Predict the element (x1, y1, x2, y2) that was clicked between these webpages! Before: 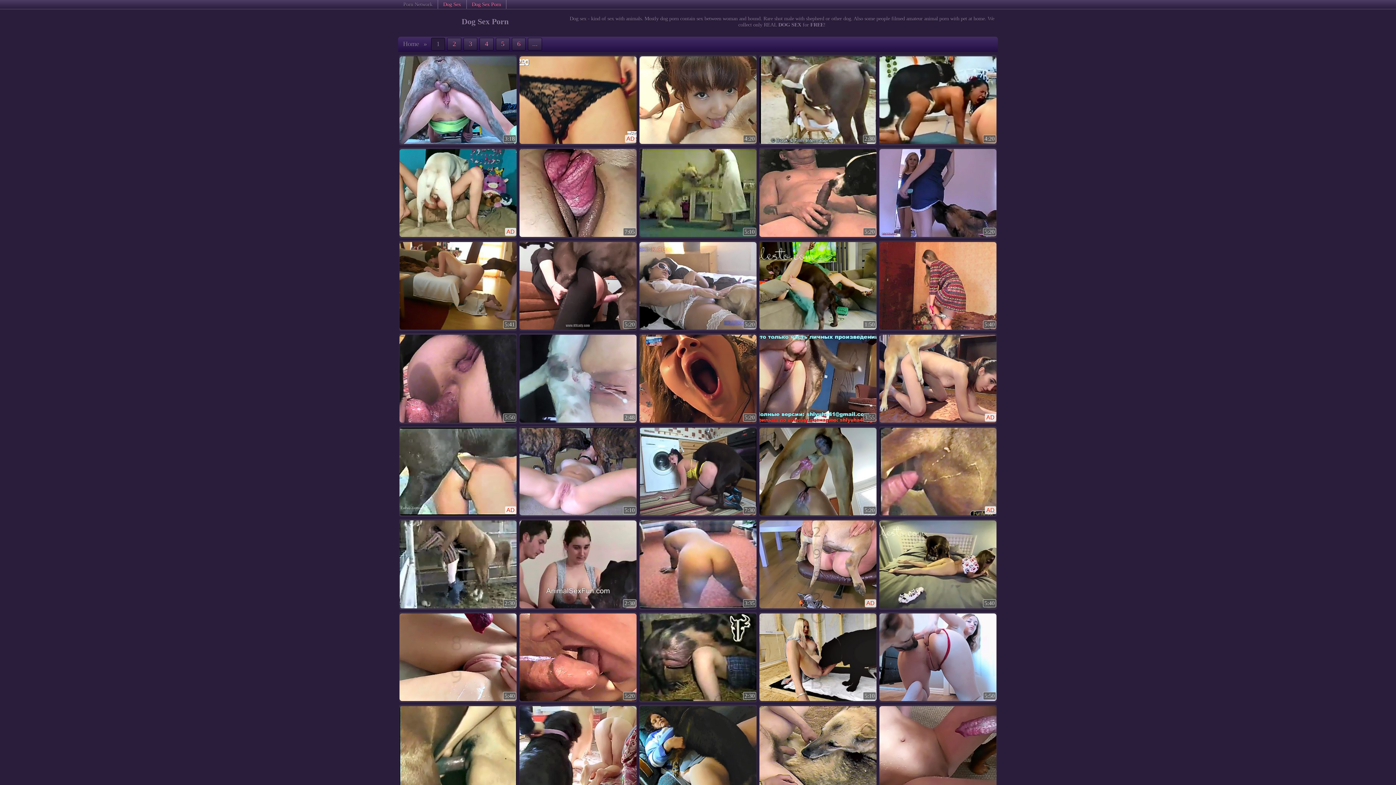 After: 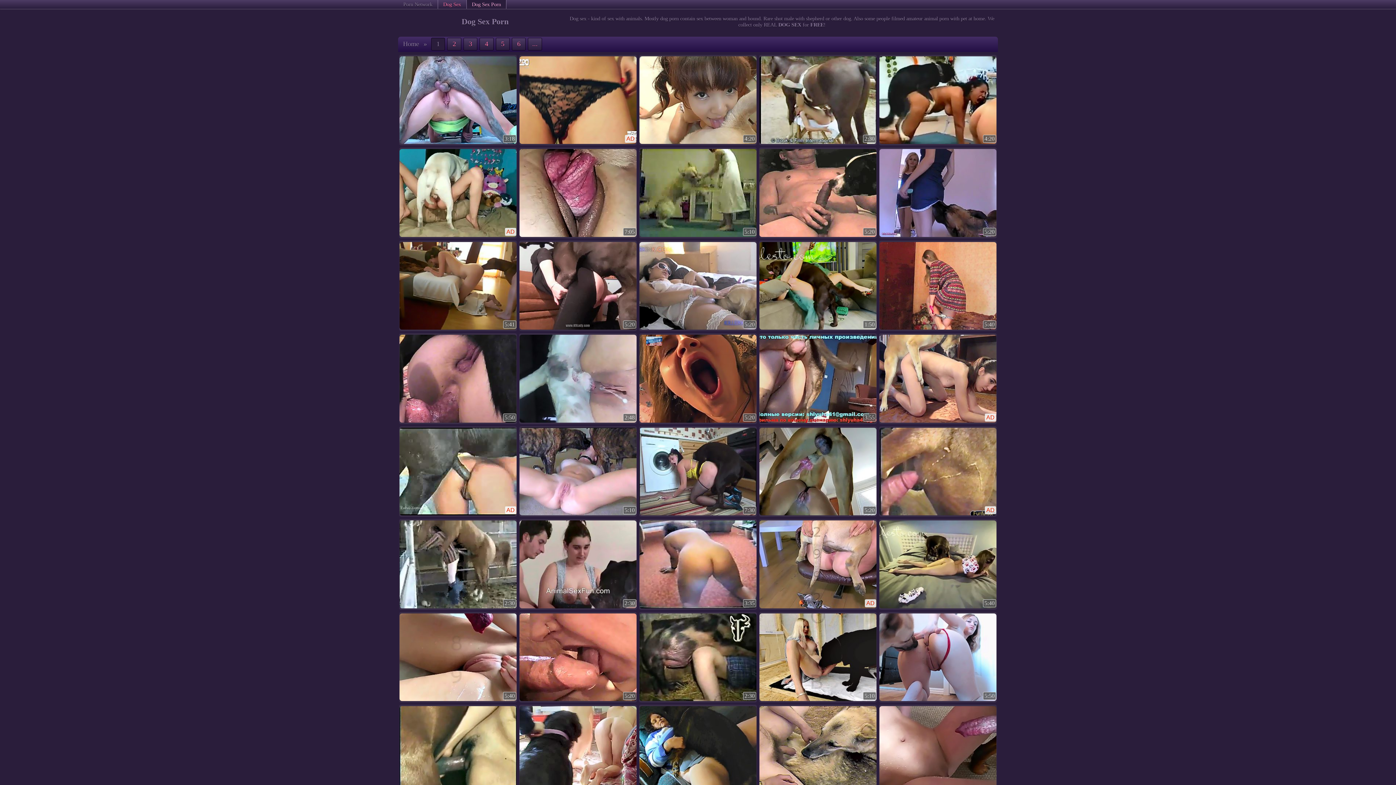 Action: bbox: (466, 0, 506, 8) label: Dog Sex Porn